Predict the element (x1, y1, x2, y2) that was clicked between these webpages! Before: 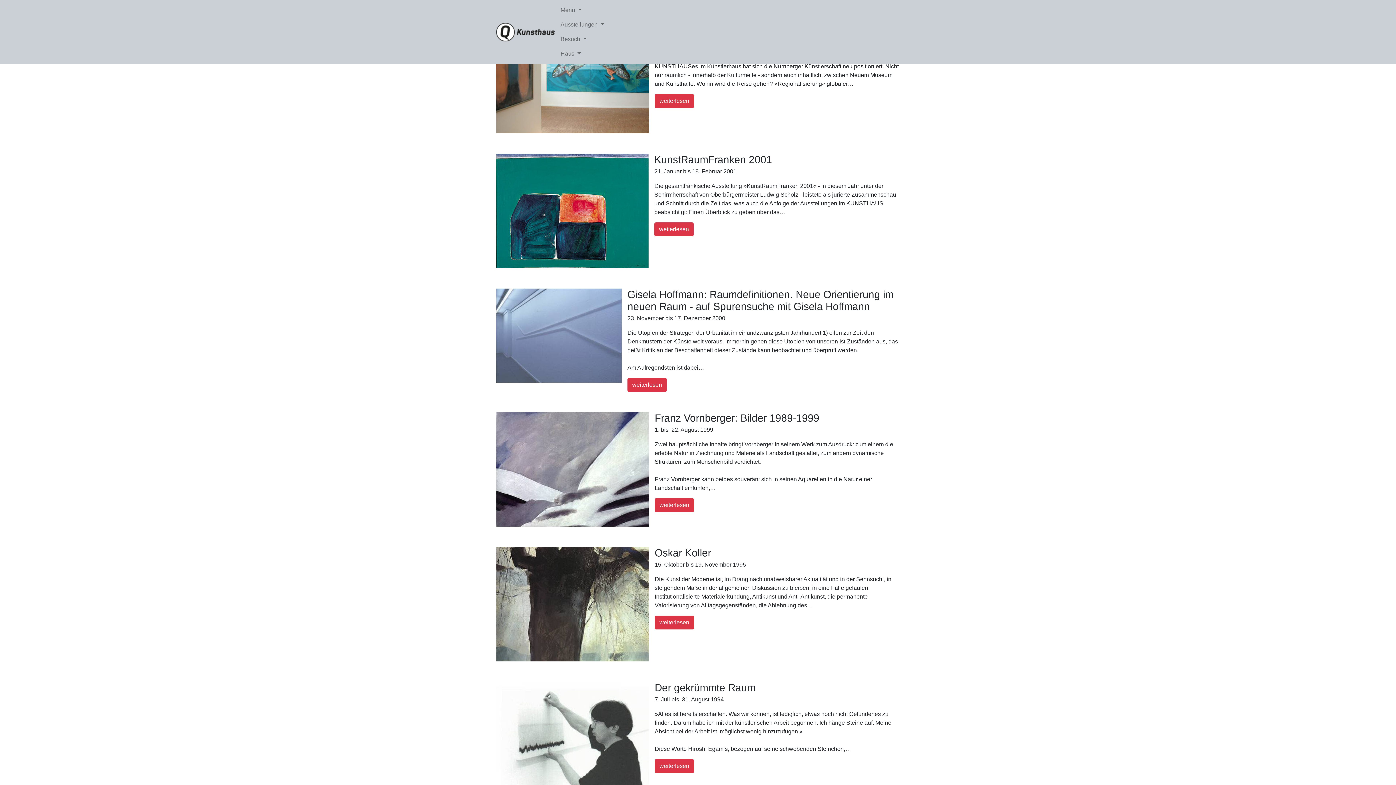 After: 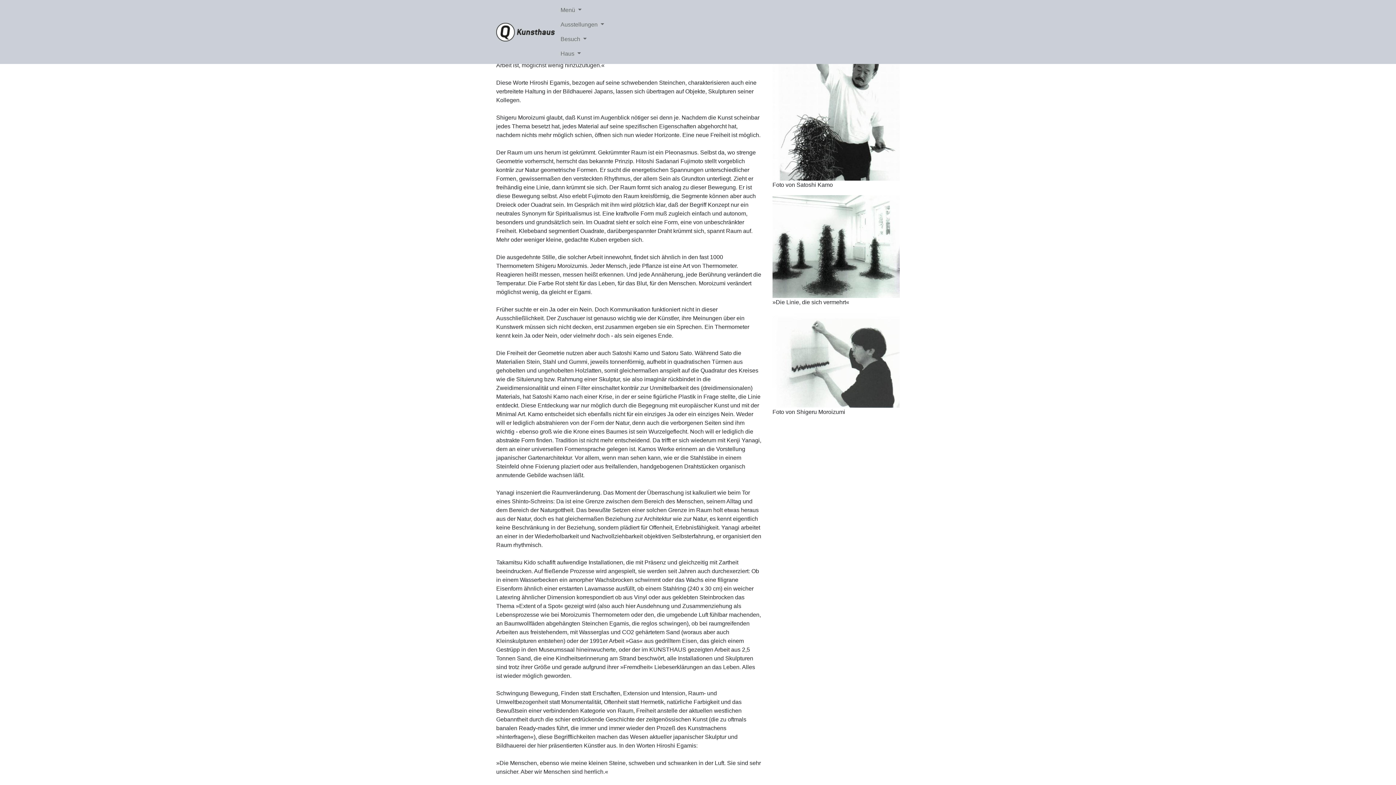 Action: bbox: (654, 762, 694, 769) label: weiterlesen